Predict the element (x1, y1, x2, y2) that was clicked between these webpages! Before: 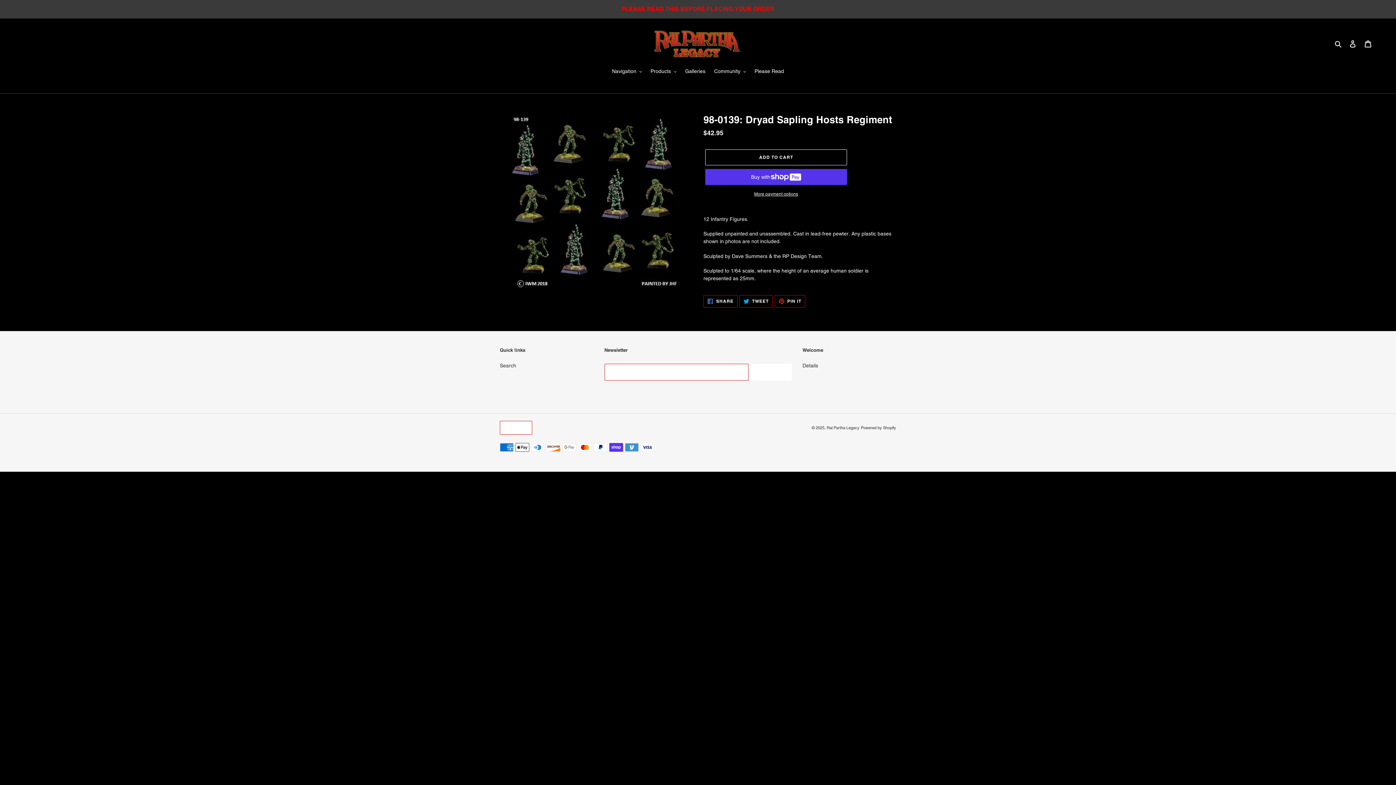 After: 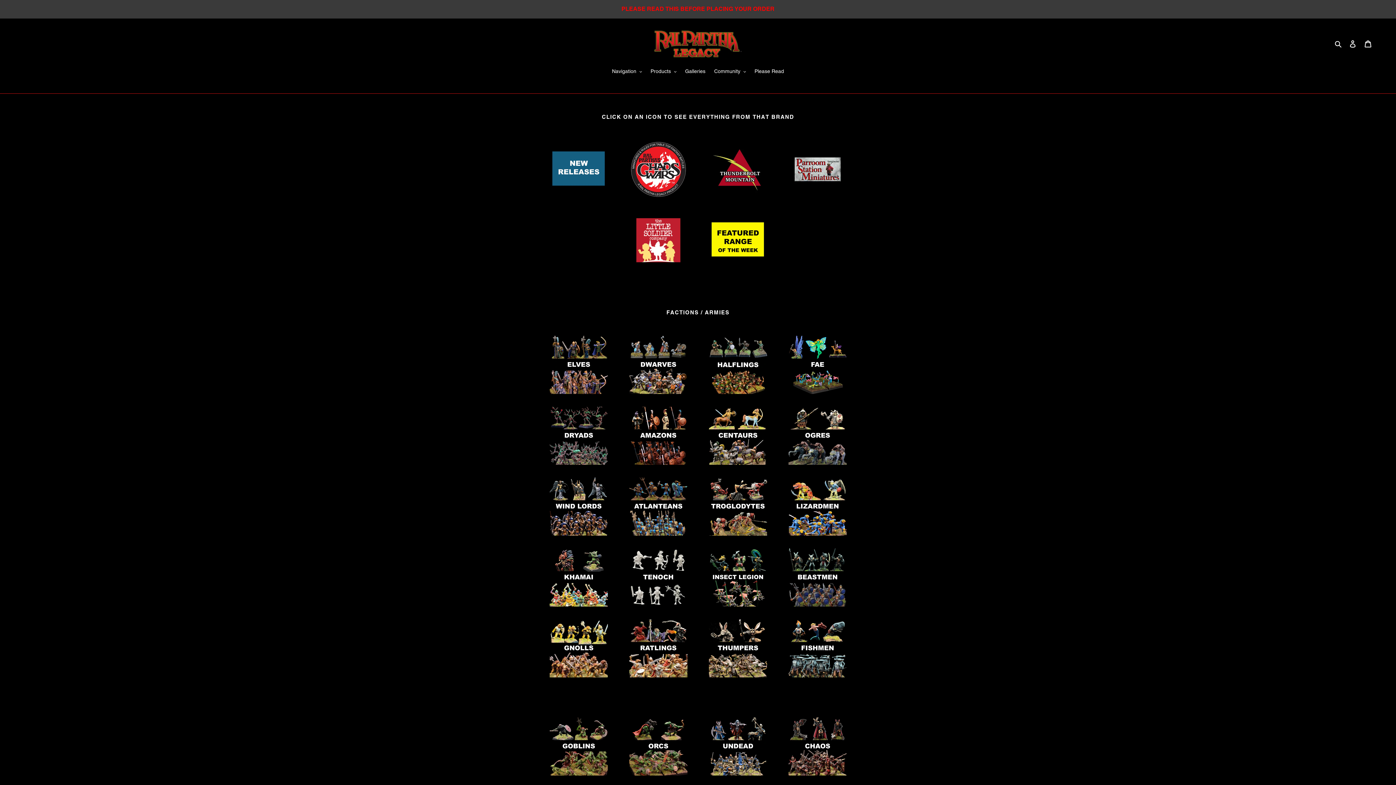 Action: bbox: (652, 29, 743, 58)